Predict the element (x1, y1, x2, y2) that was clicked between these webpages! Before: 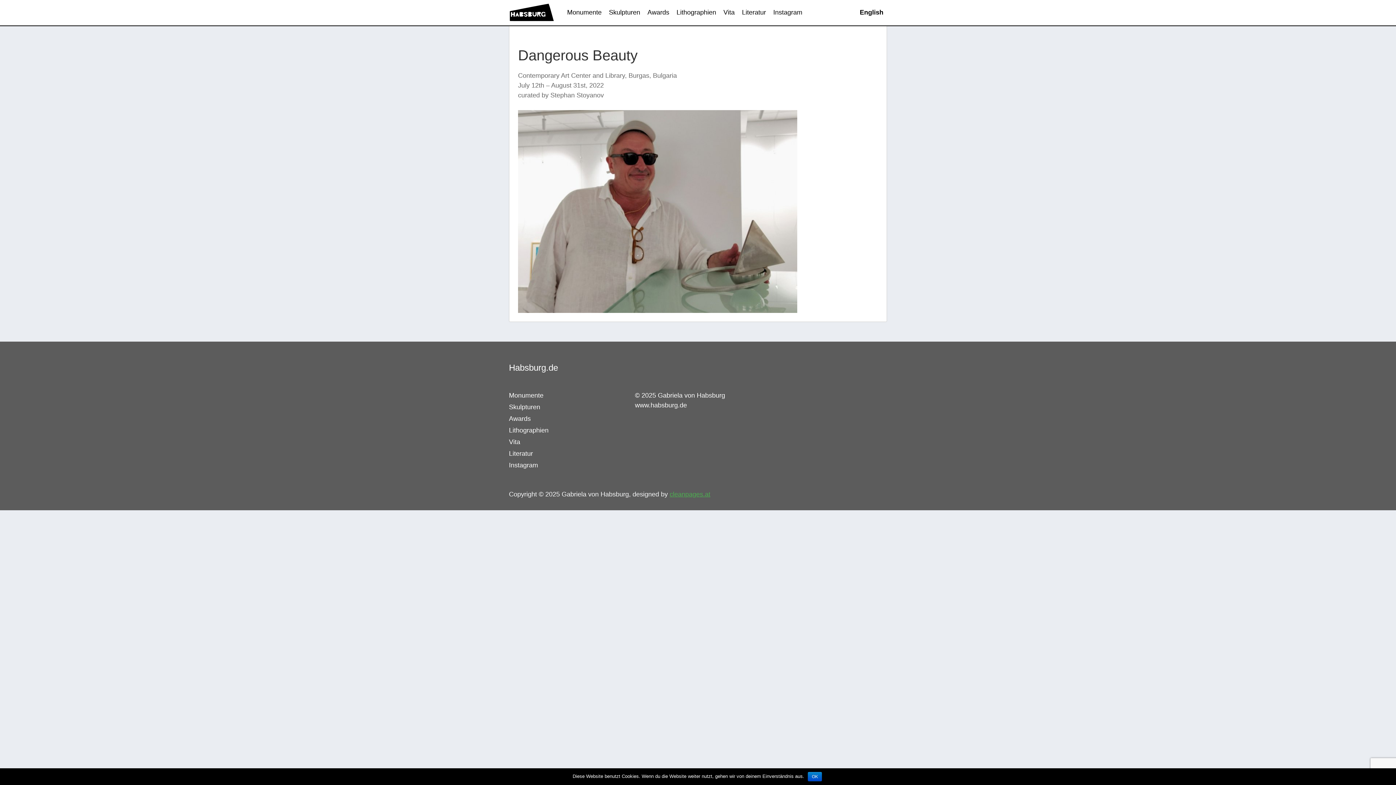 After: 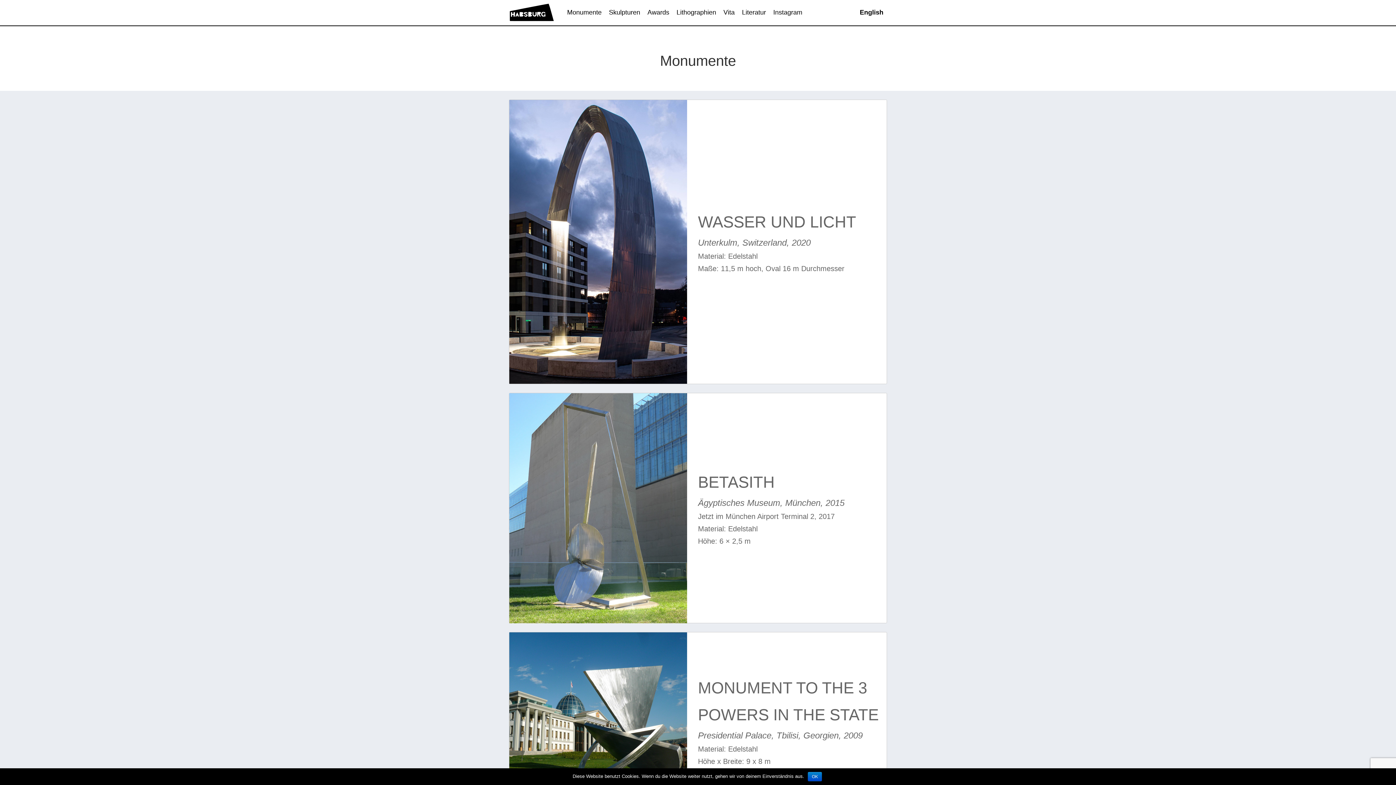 Action: label: Monumente bbox: (509, 392, 543, 399)